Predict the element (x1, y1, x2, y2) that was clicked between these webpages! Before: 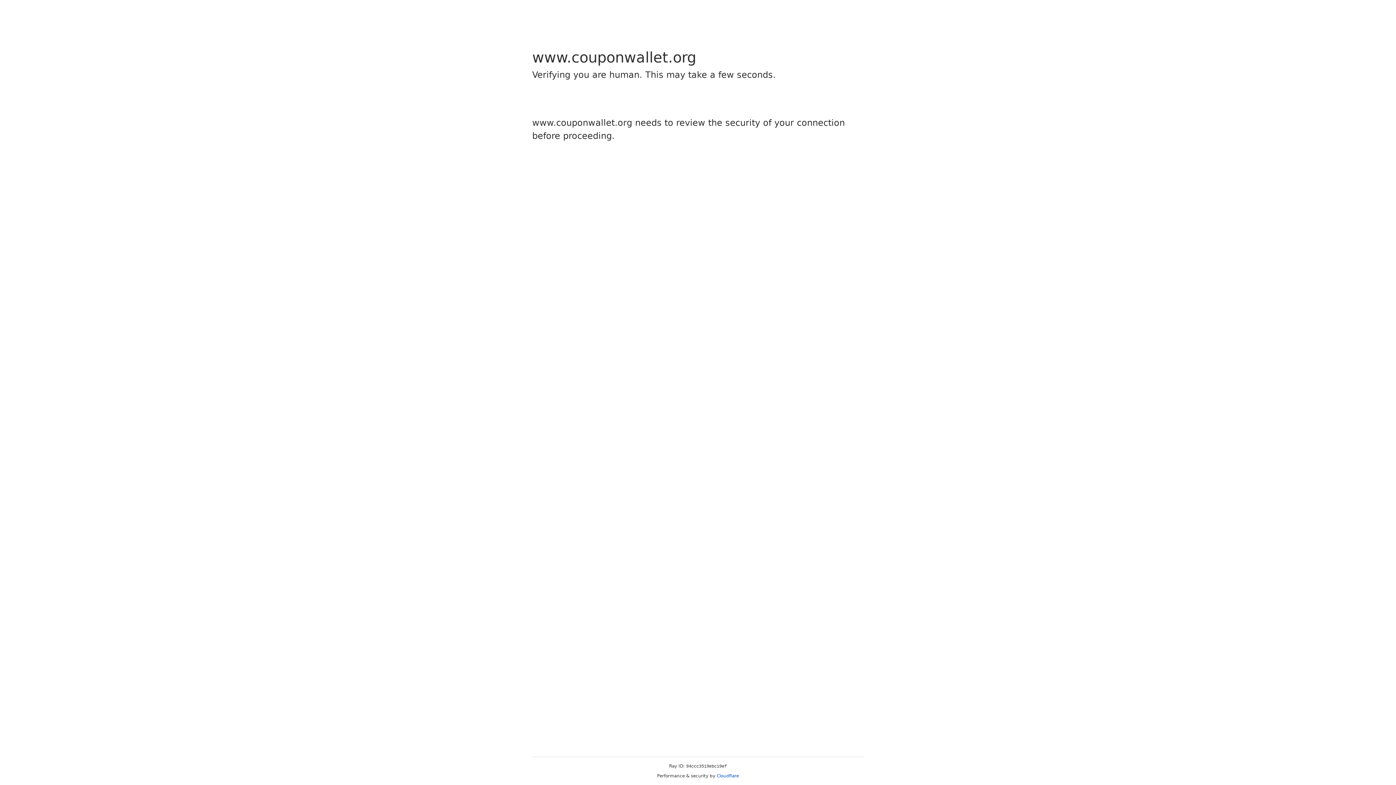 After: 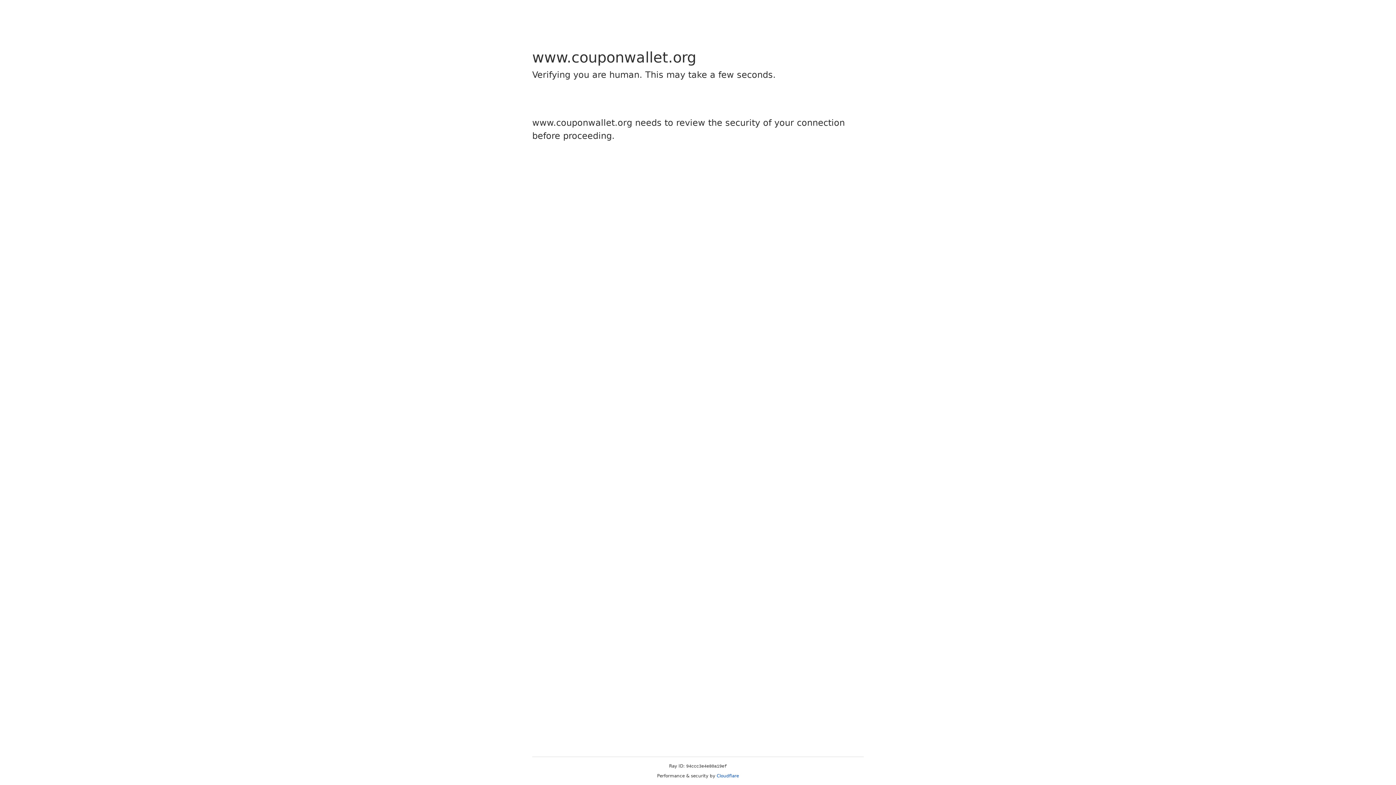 Action: label: Cloudflare bbox: (716, 773, 739, 778)